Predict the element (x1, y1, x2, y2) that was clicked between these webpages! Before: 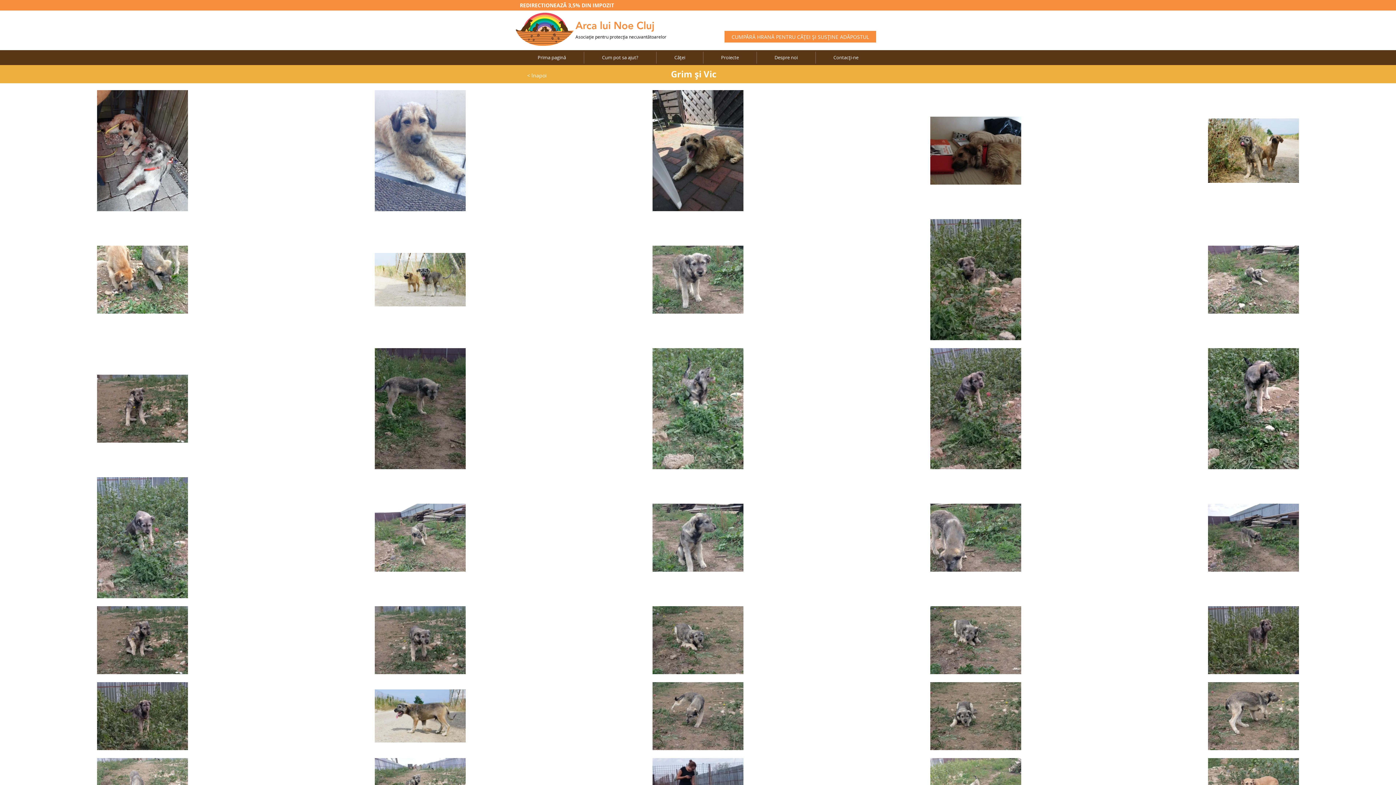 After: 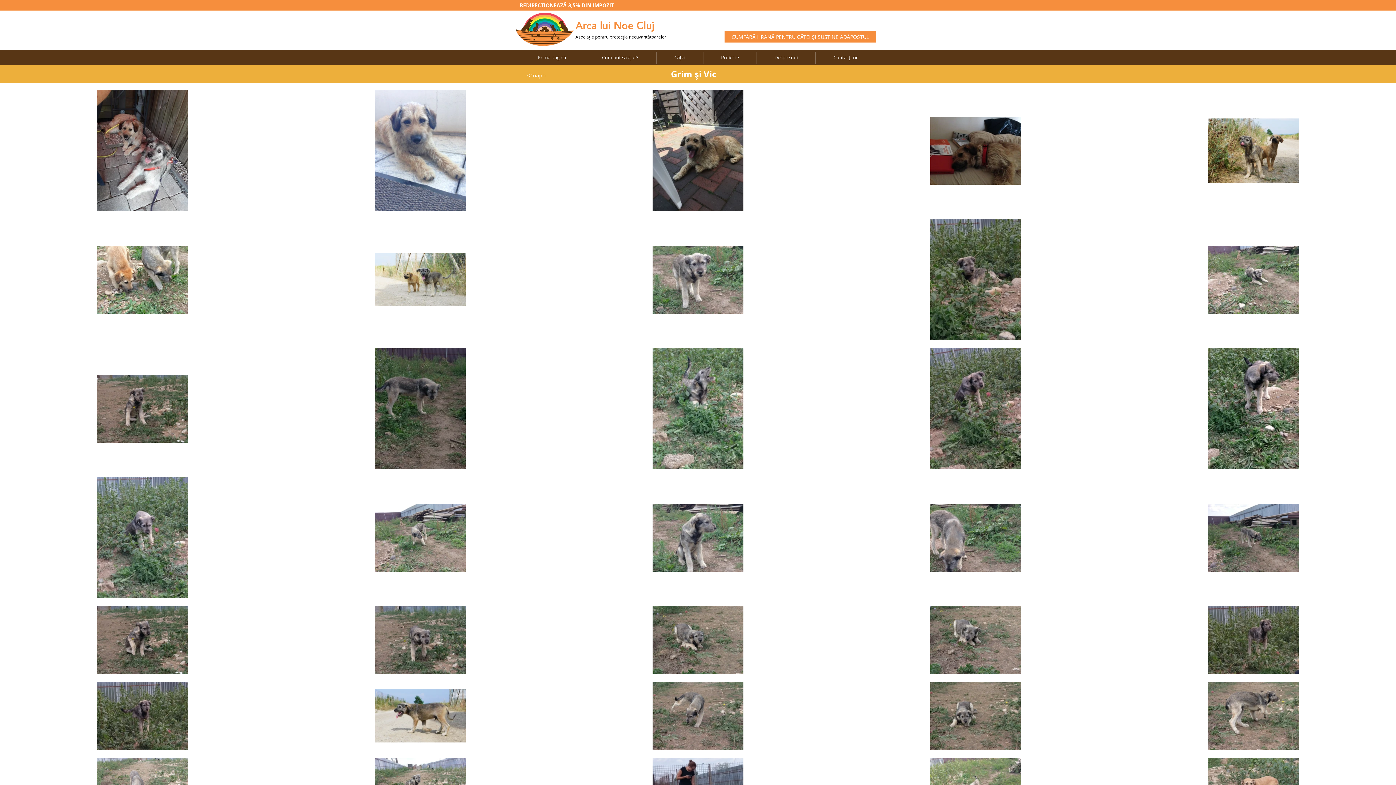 Action: bbox: (756, 51, 815, 63) label: Despre noi